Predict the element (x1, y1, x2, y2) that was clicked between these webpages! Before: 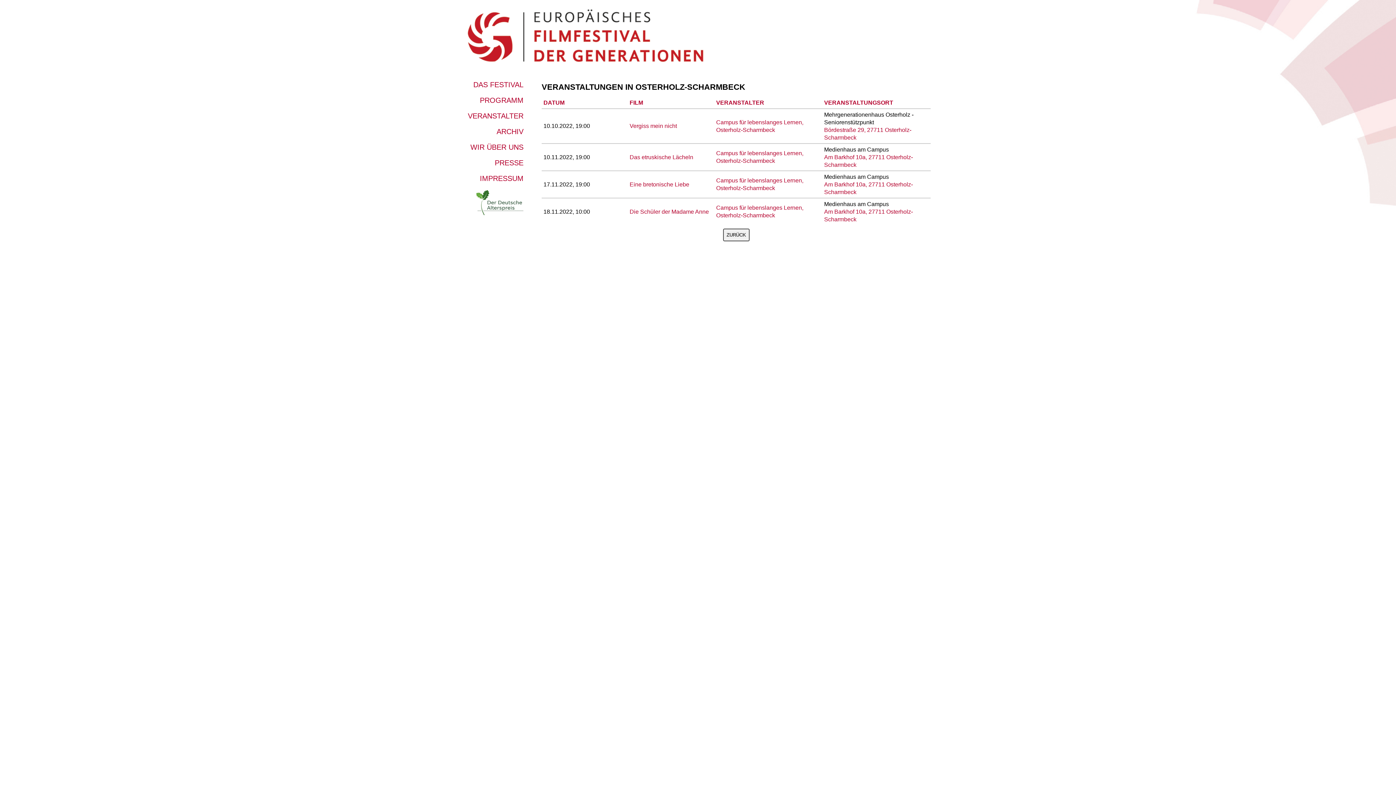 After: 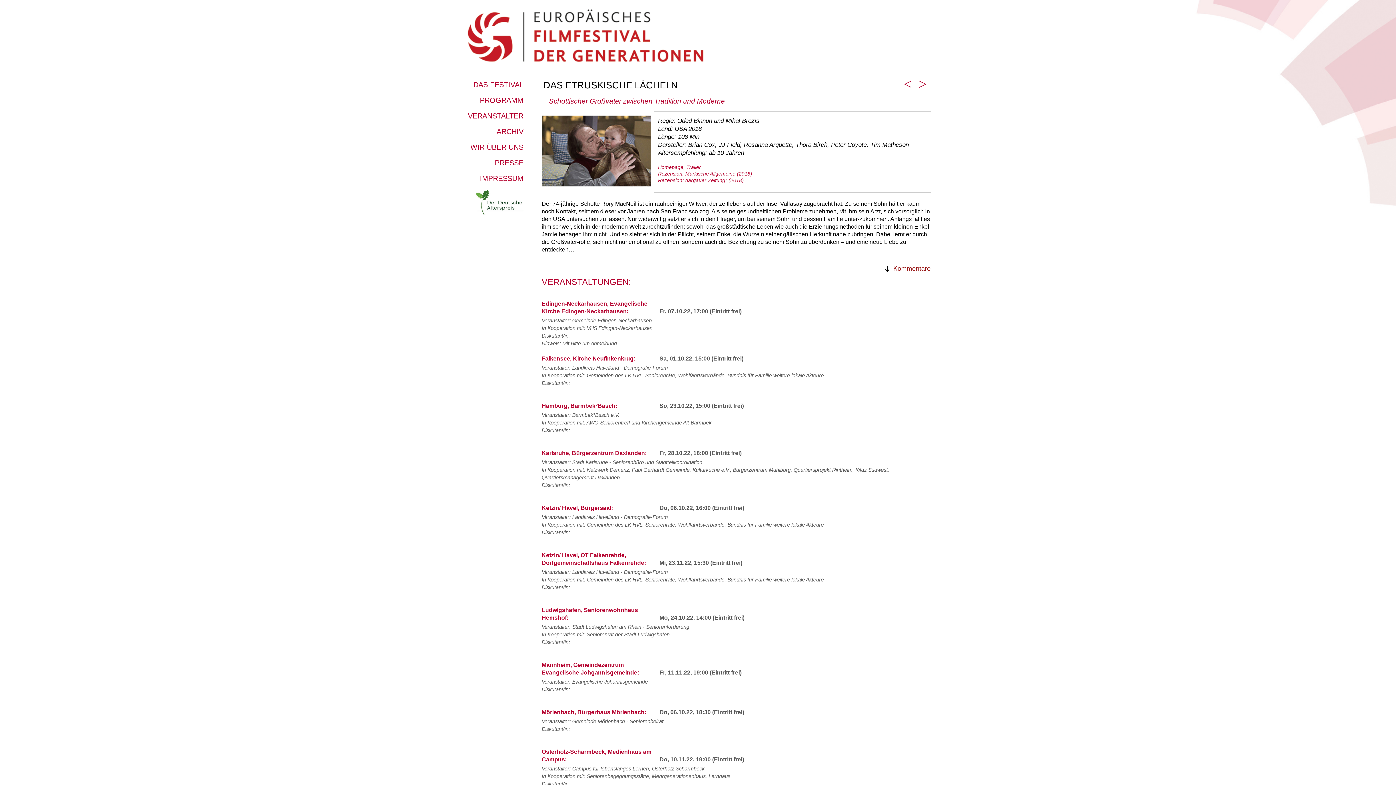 Action: label: Das etruskische Lächeln bbox: (629, 154, 693, 160)